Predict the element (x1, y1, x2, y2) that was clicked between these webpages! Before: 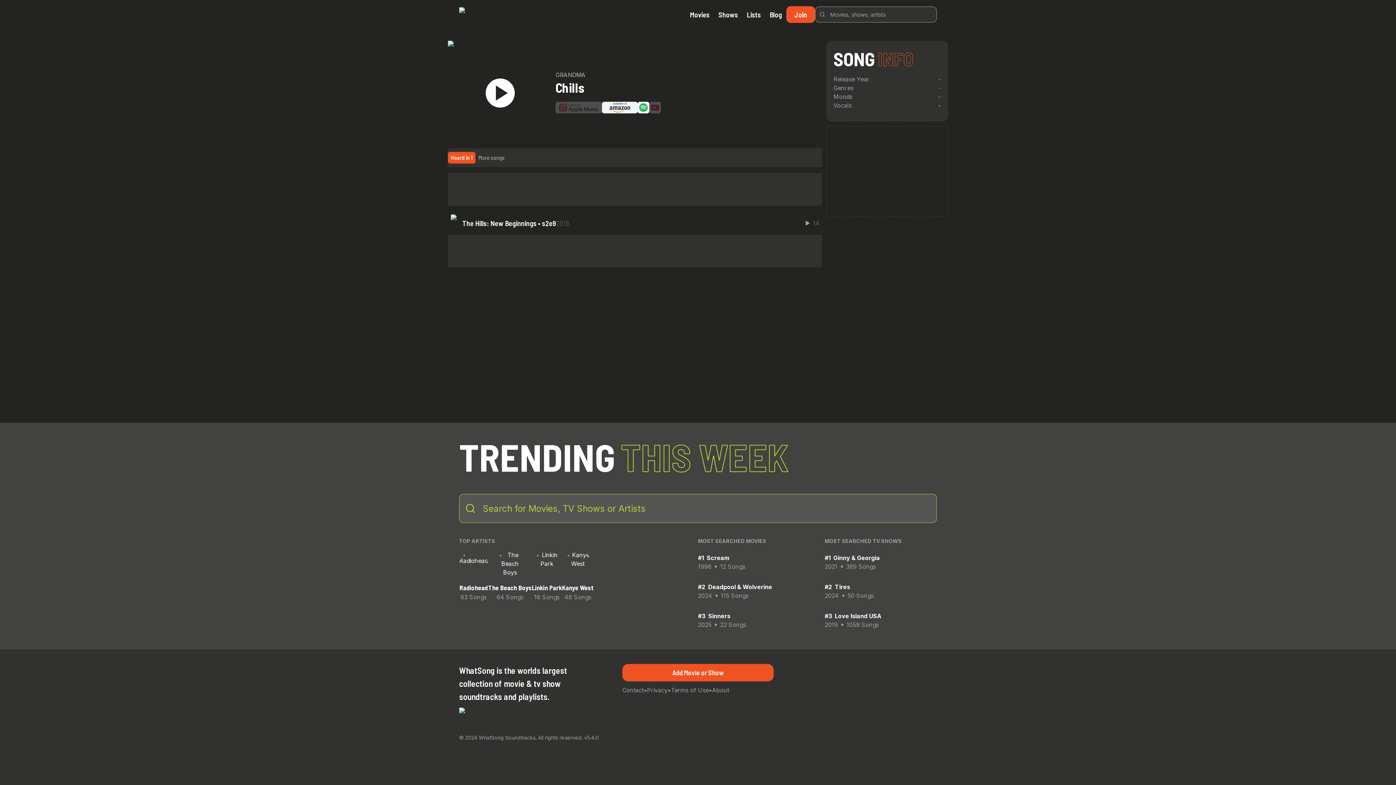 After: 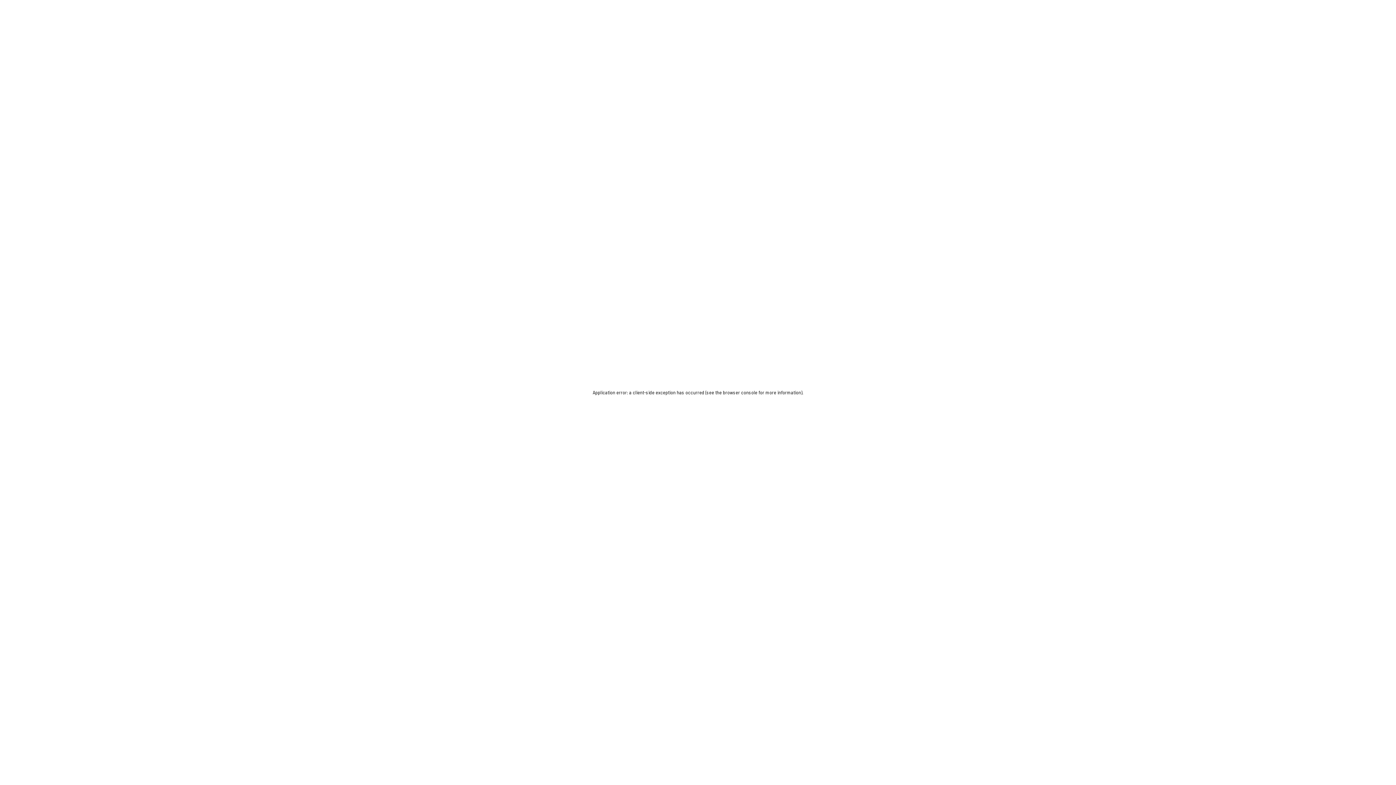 Action: bbox: (555, 70, 585, 79) label: GRANDMA